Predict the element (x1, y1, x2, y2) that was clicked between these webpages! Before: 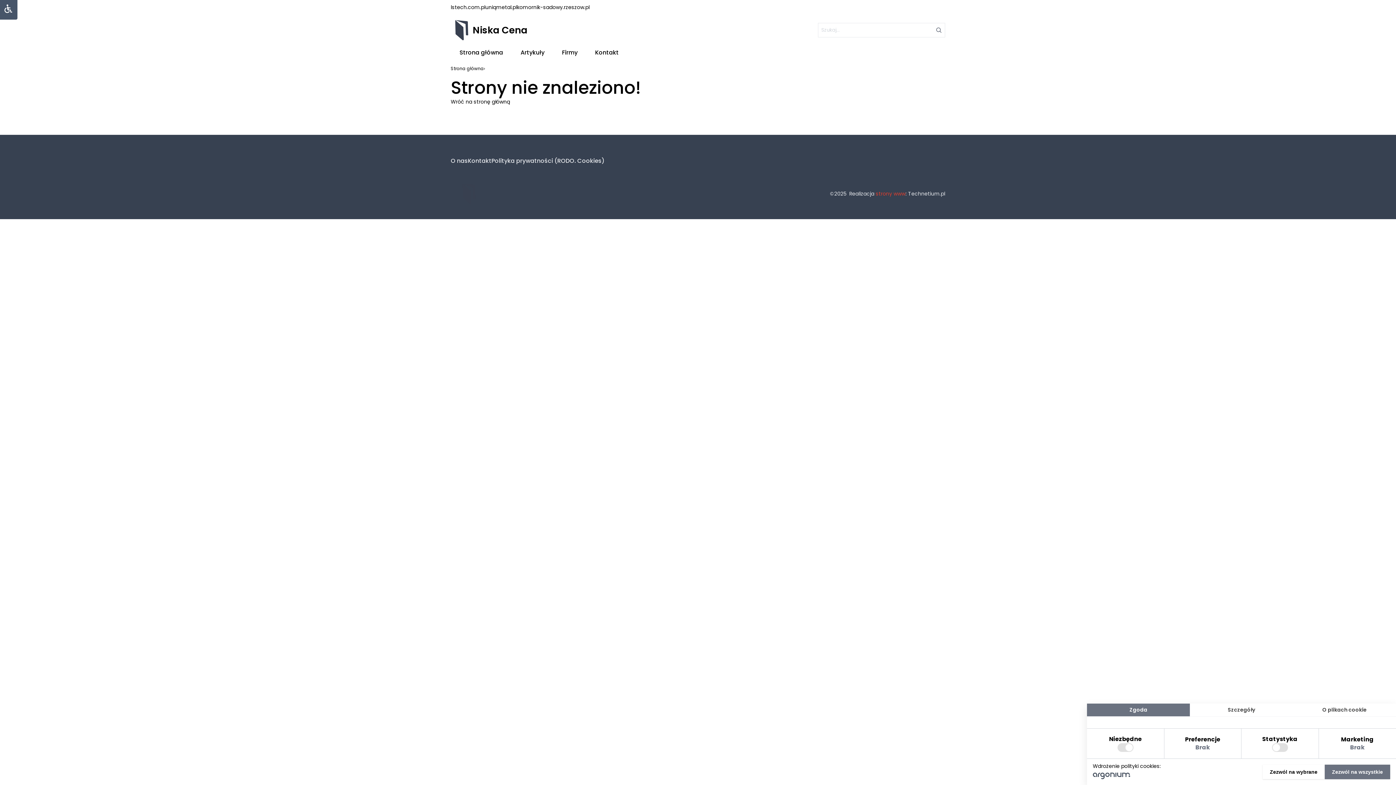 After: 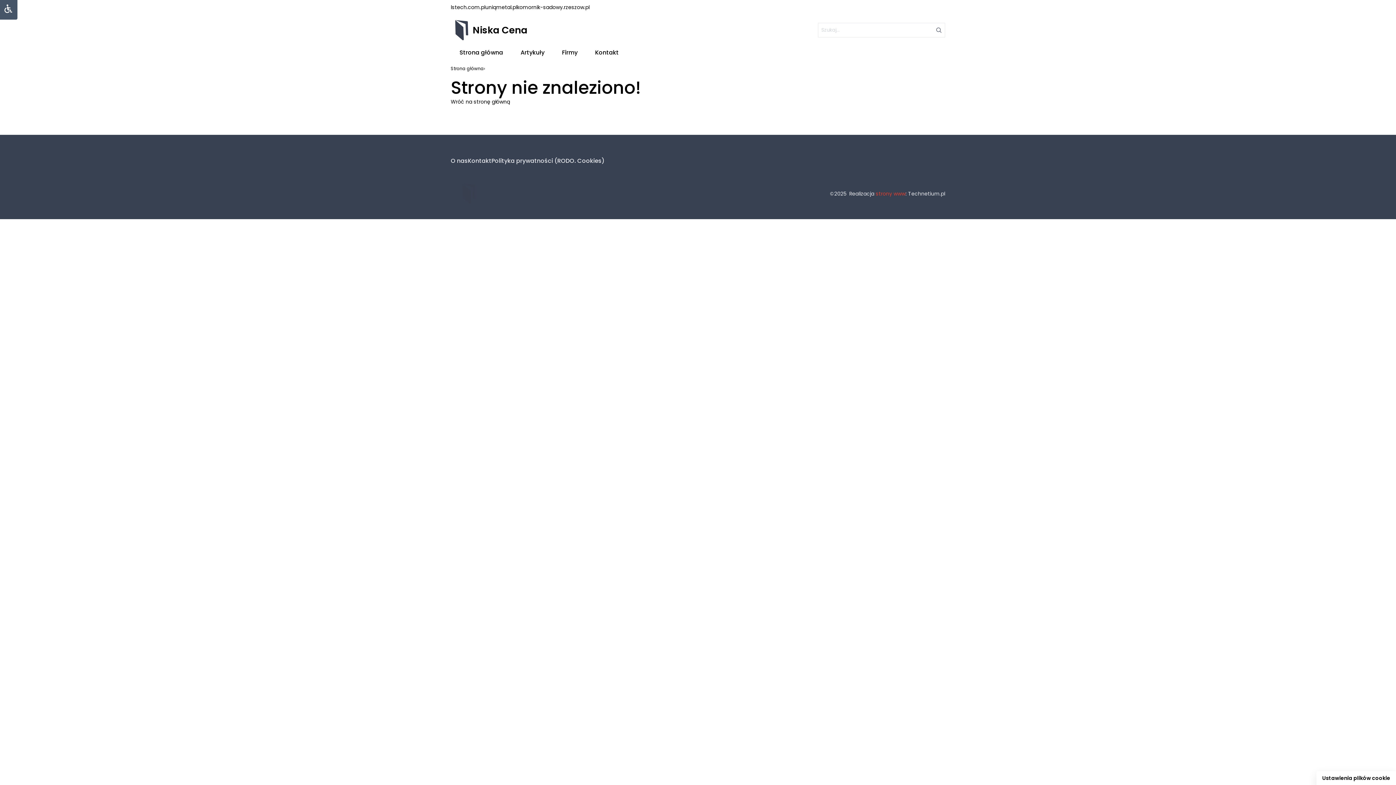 Action: label: Zezwól na wszystkie bbox: (1325, 765, 1390, 779)